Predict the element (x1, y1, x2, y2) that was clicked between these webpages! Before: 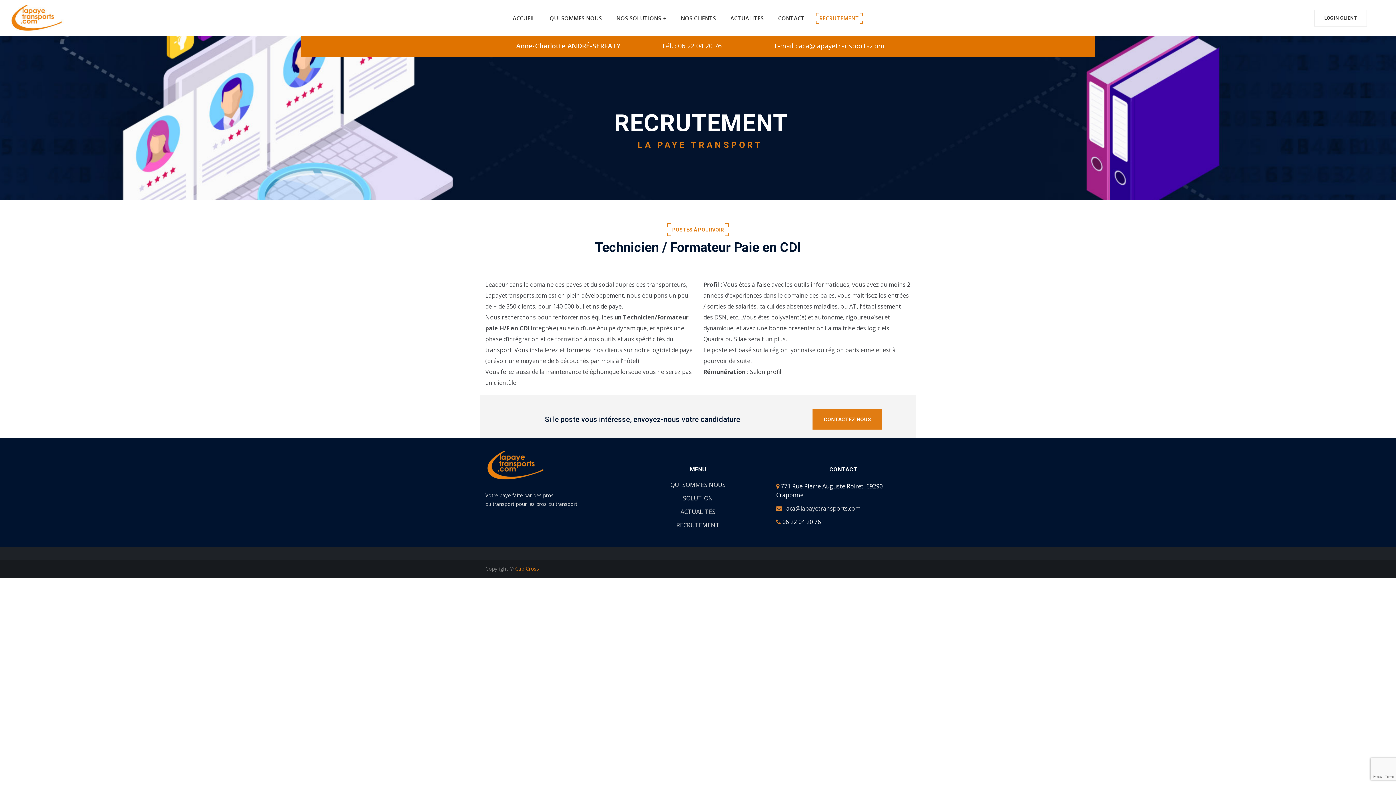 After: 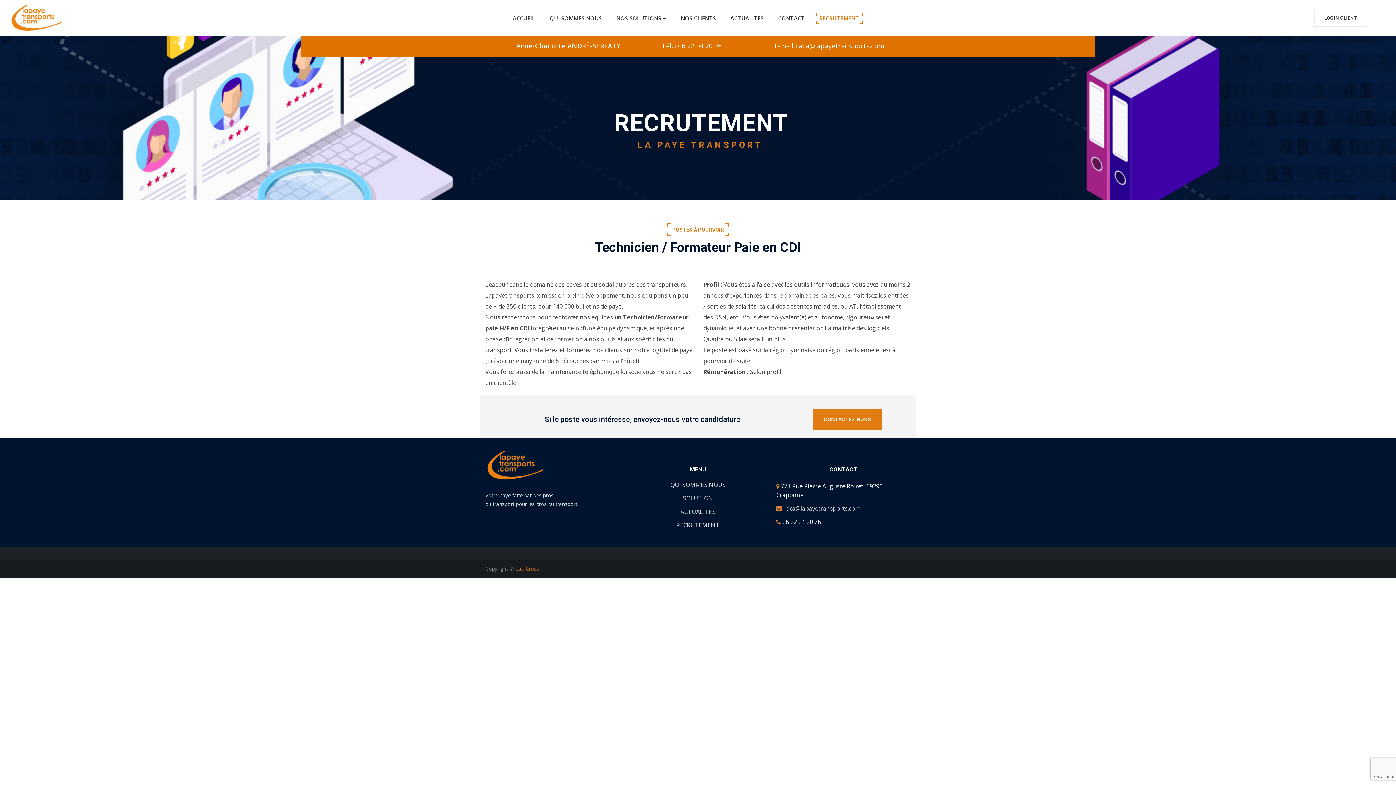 Action: bbox: (812, 0, 866, 36) label: RECRUTEMENT